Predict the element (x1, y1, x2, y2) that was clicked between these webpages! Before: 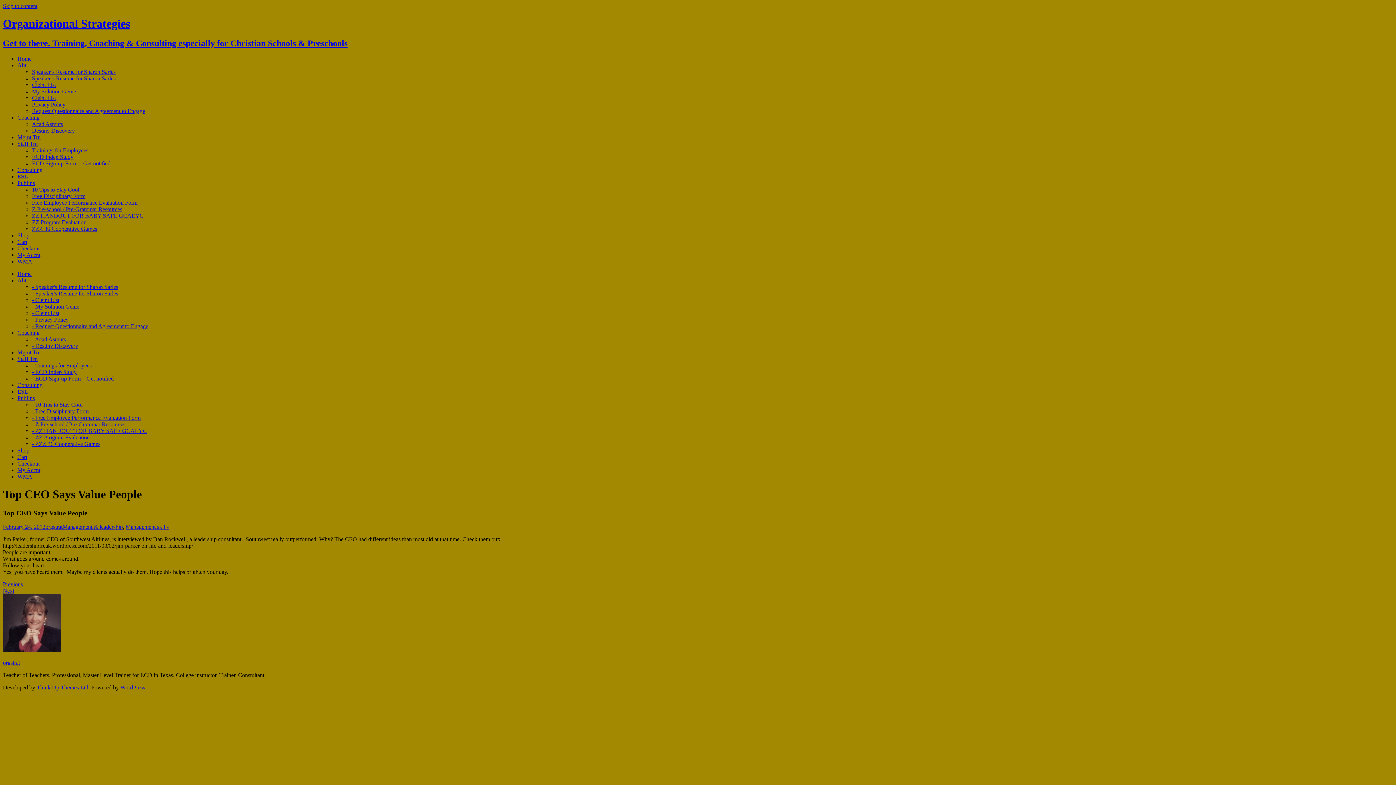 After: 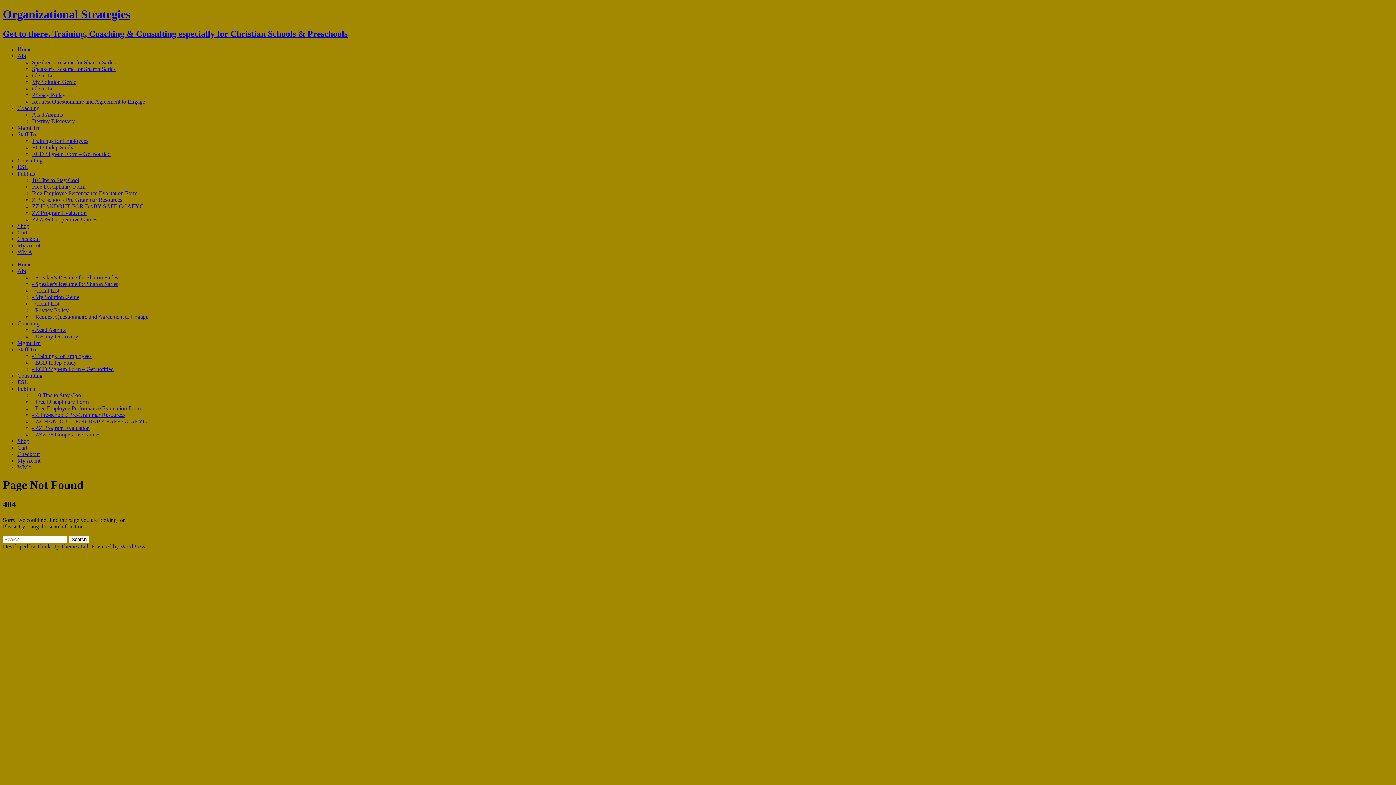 Action: label: Cart bbox: (17, 454, 27, 460)